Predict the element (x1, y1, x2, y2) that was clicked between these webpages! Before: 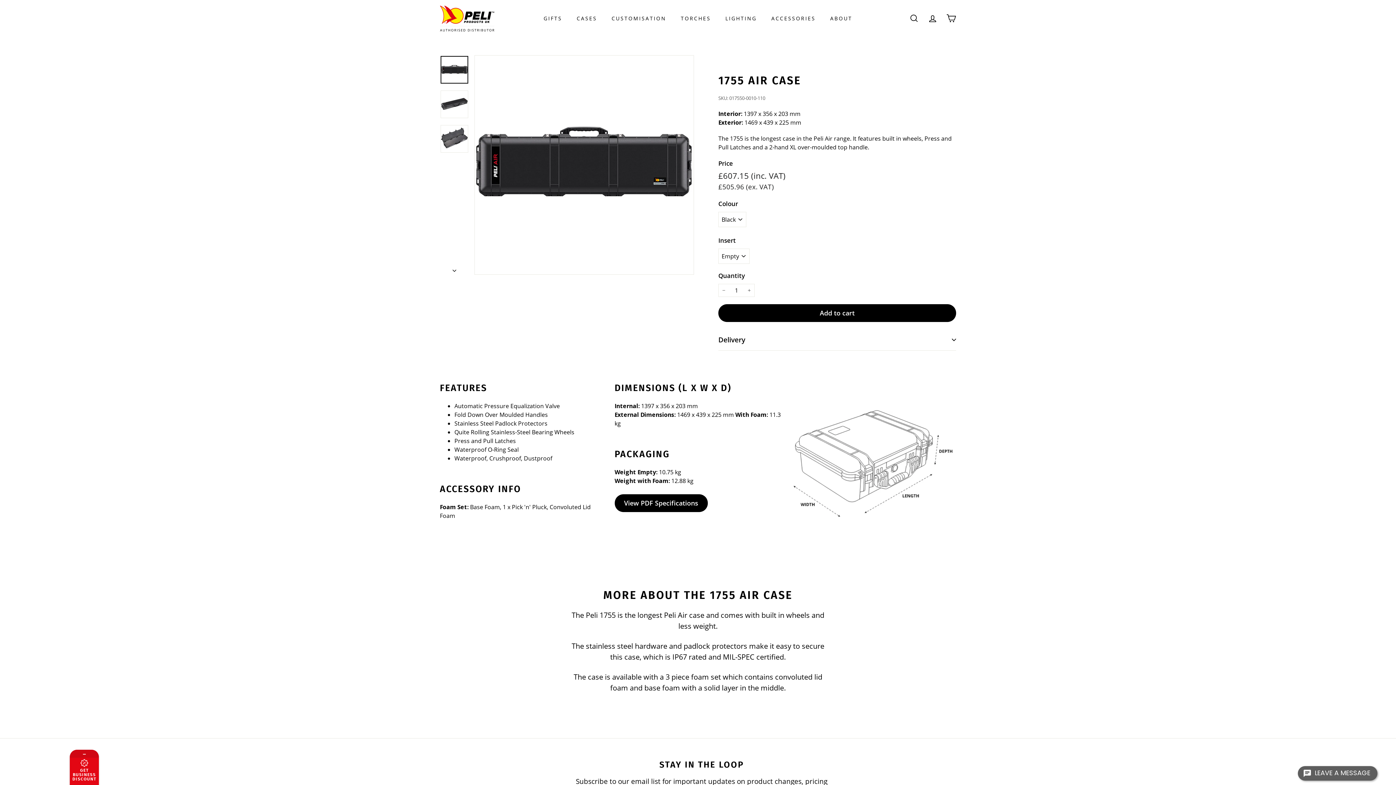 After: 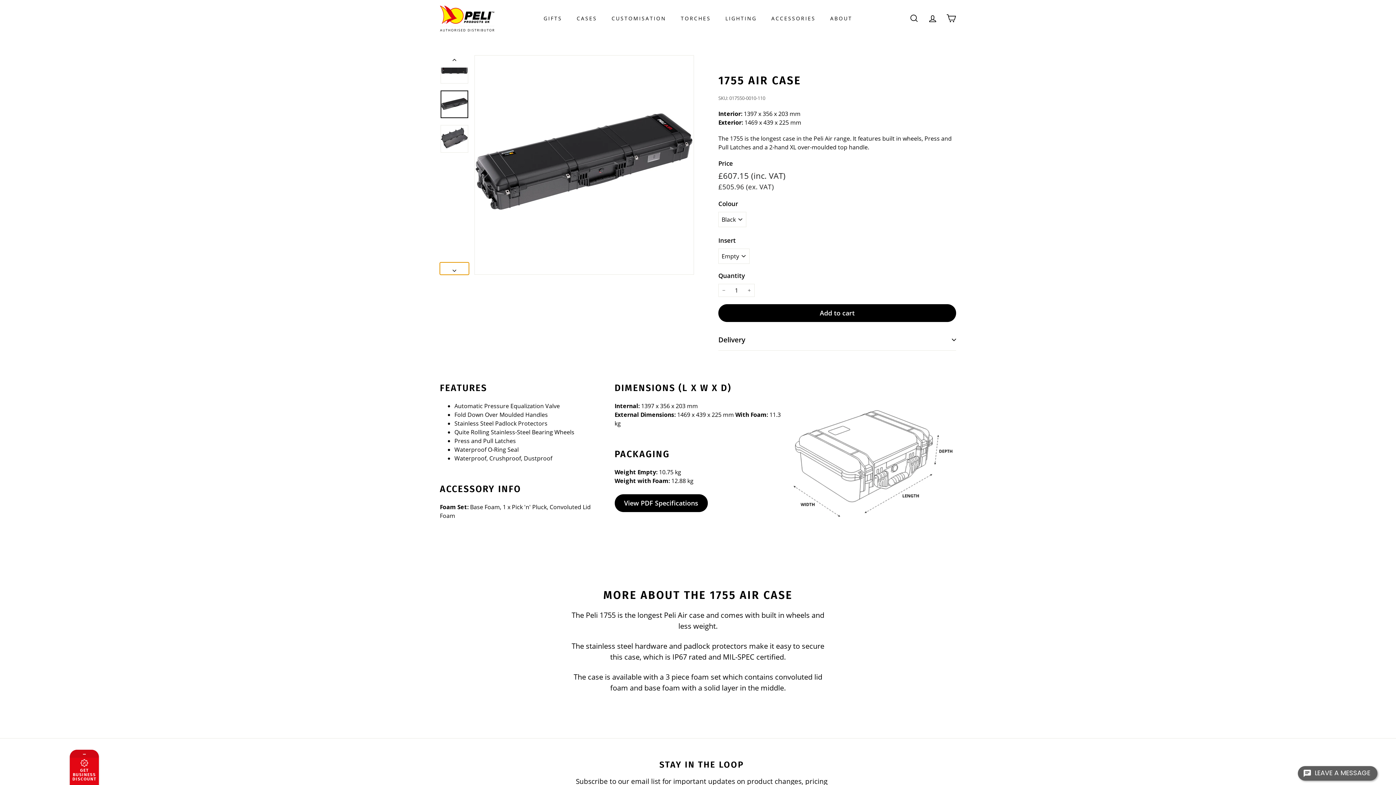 Action: label: 


Next

 bbox: (440, 262, 469, 274)